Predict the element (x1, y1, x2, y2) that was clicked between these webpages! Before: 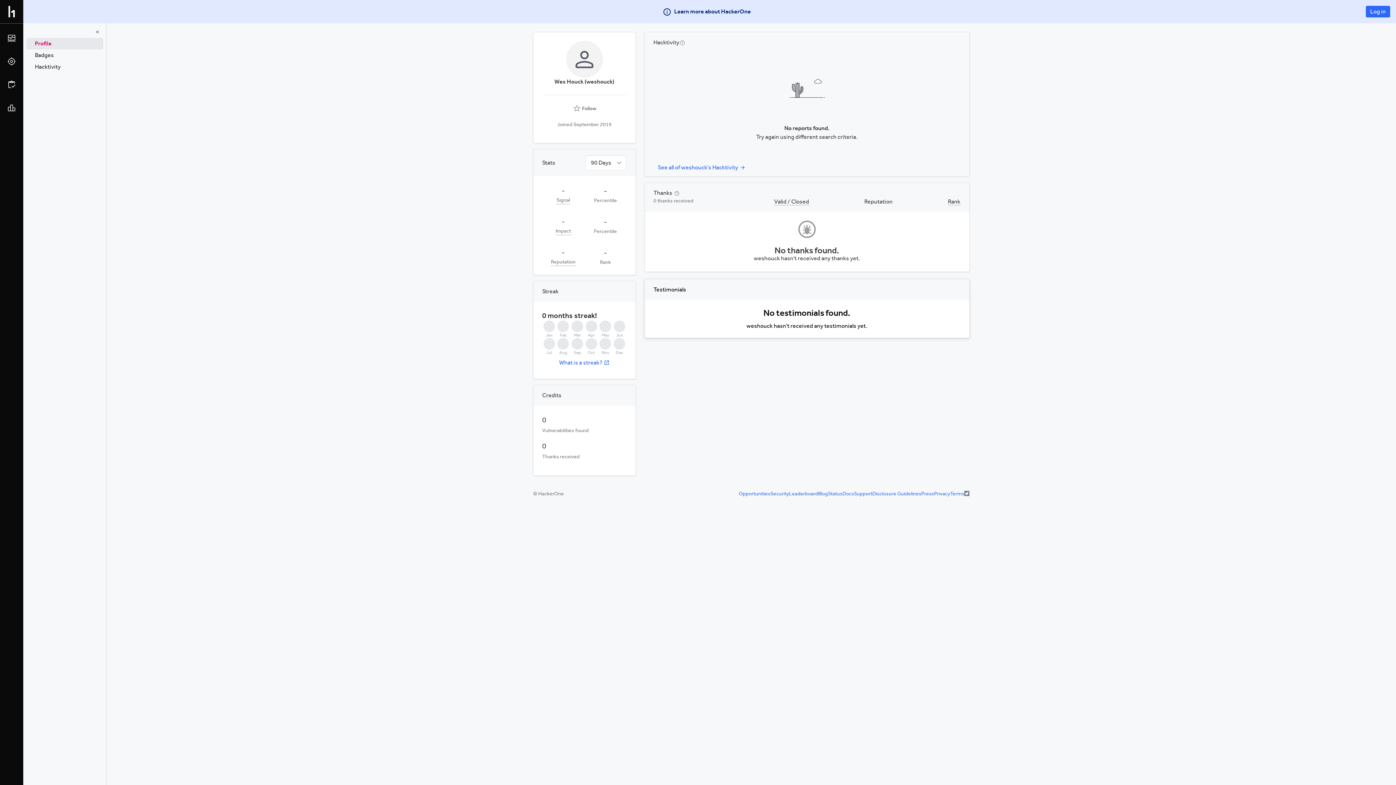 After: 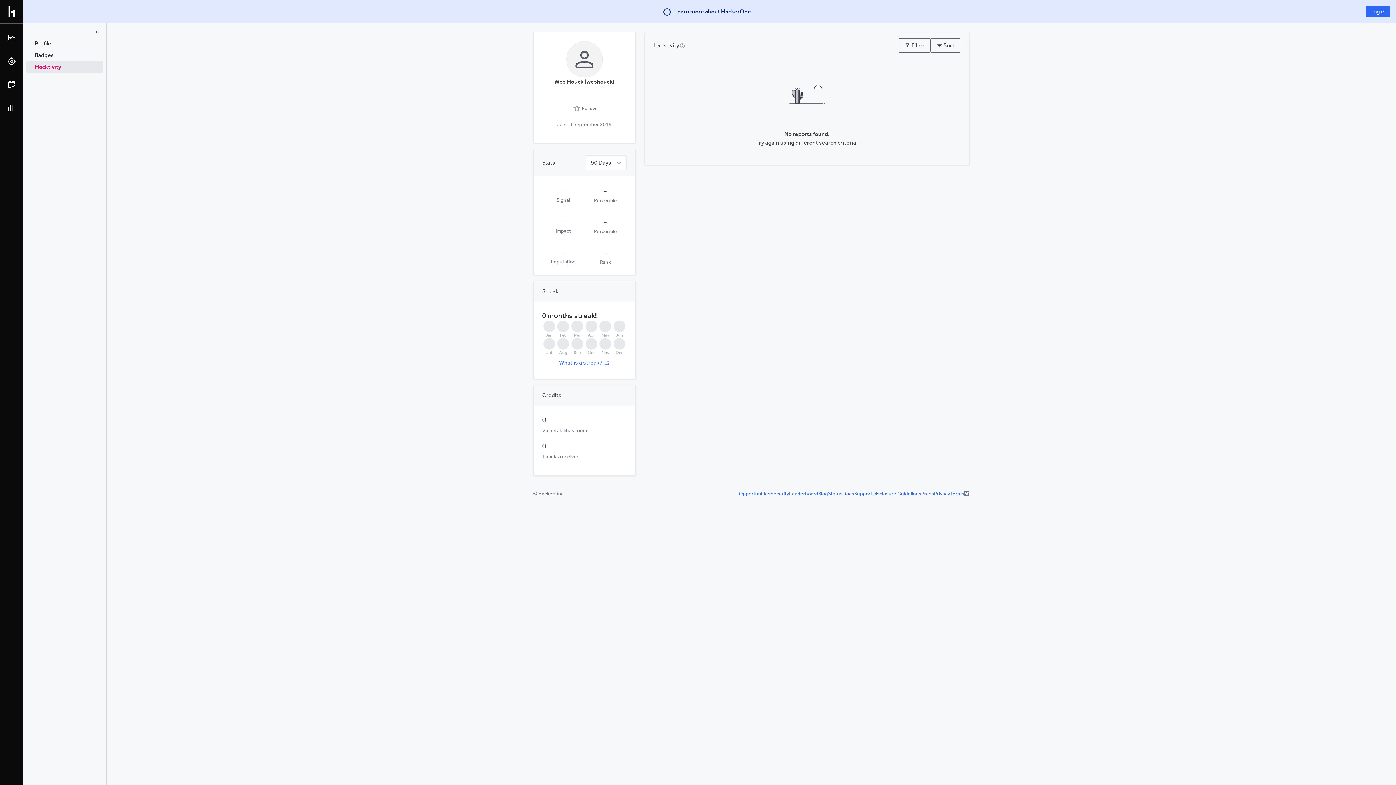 Action: bbox: (653, 728, 750, 740) label: See all of weshouck's Hacktivity